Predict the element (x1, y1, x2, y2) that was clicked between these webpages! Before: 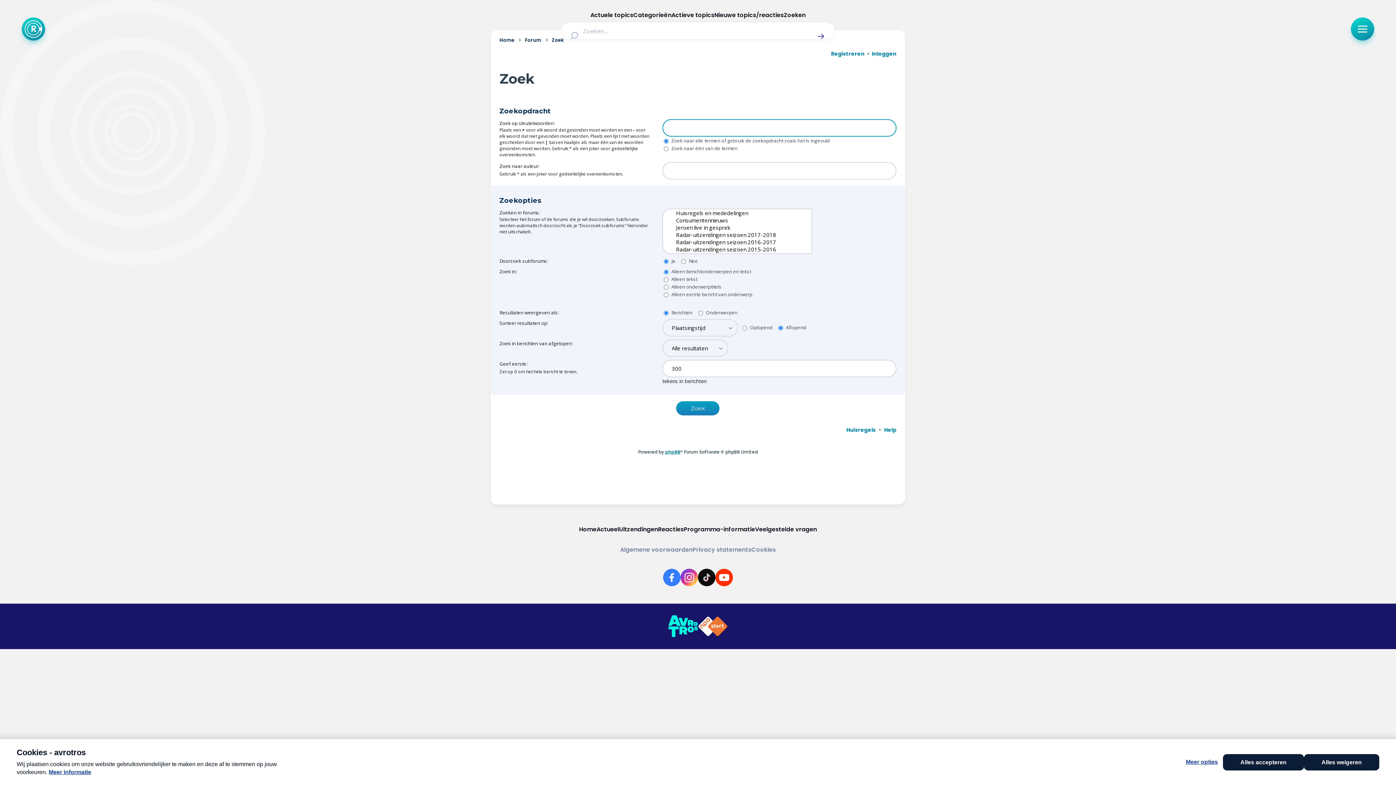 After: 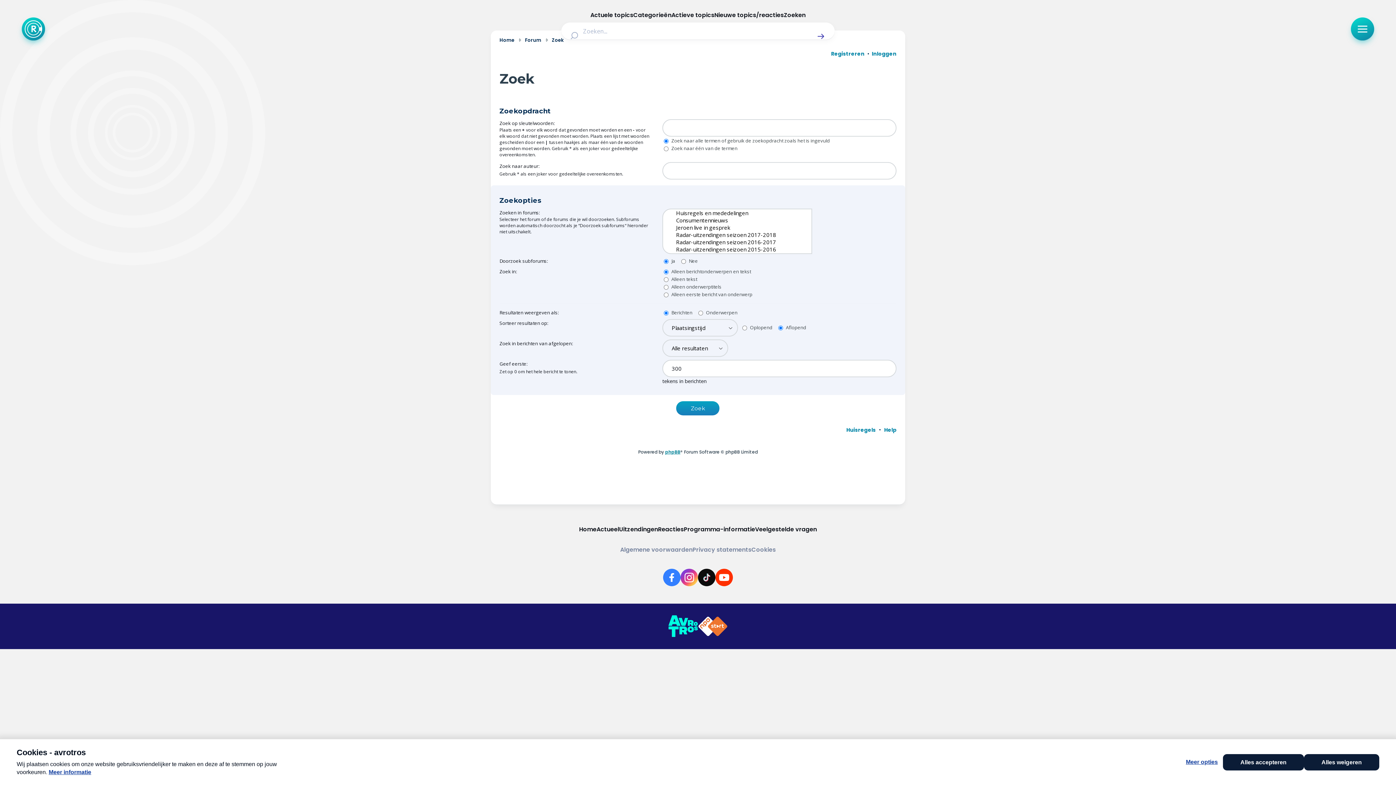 Action: label: Link naar AVROTROS bbox: (668, 615, 698, 638)